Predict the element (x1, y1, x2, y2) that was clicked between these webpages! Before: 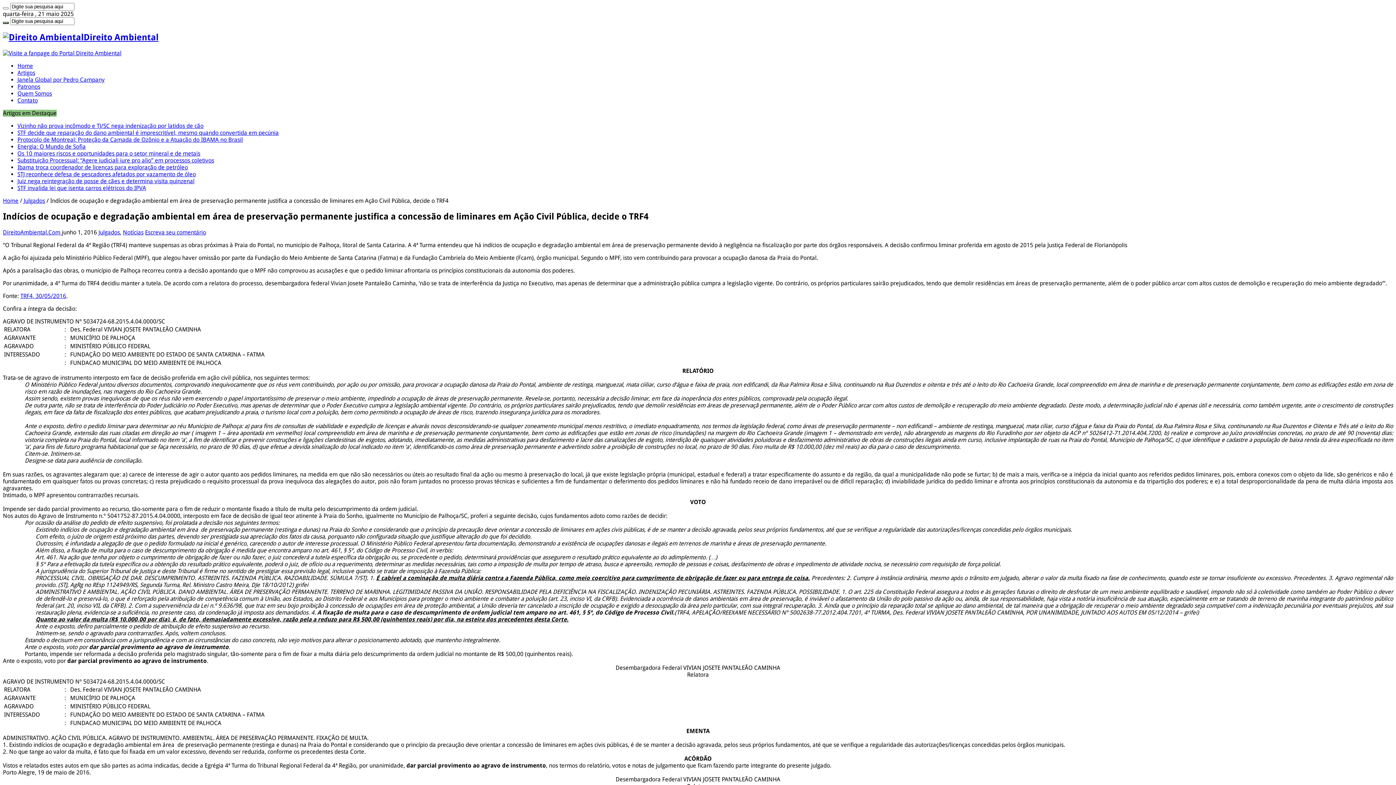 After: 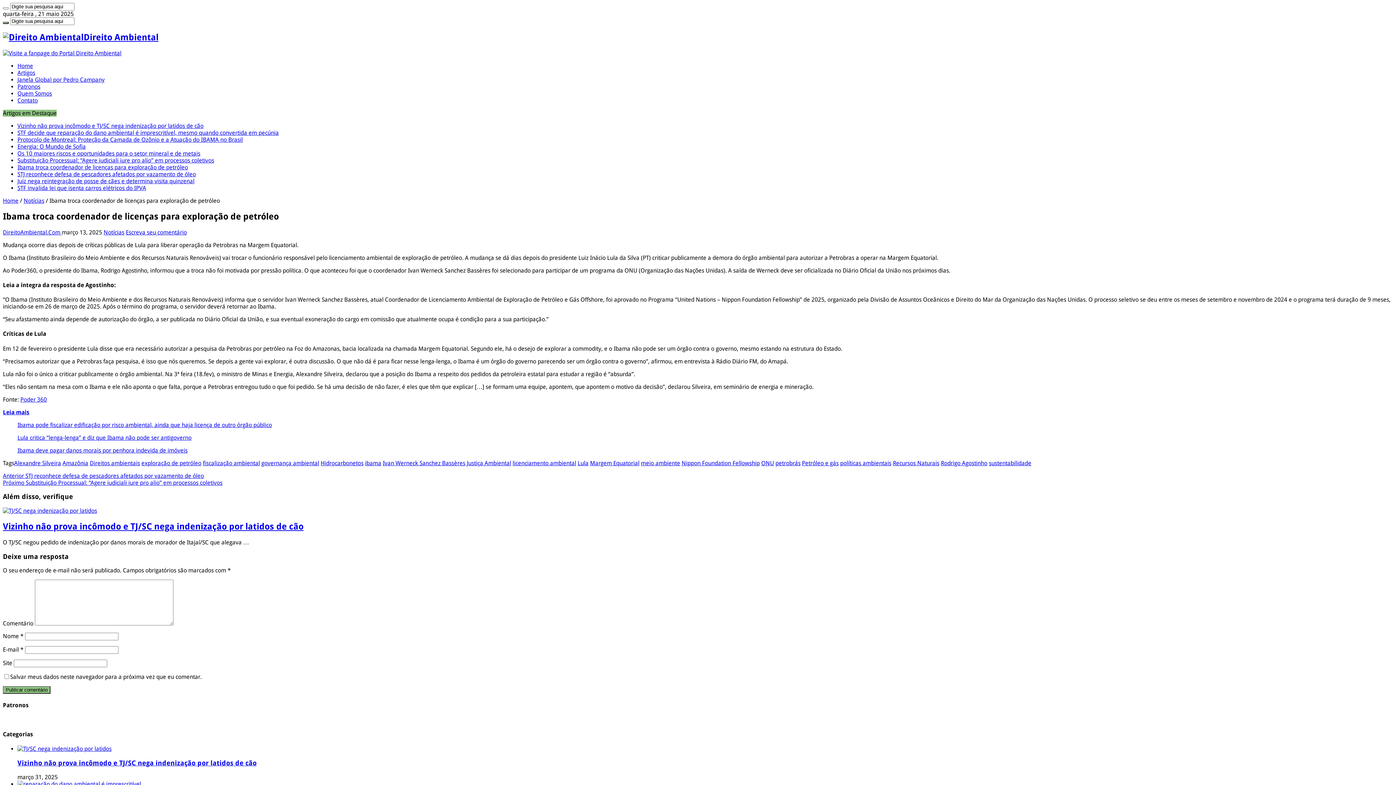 Action: bbox: (17, 163, 188, 170) label: Ibama troca coordenador de licenças para exploração de petróleo